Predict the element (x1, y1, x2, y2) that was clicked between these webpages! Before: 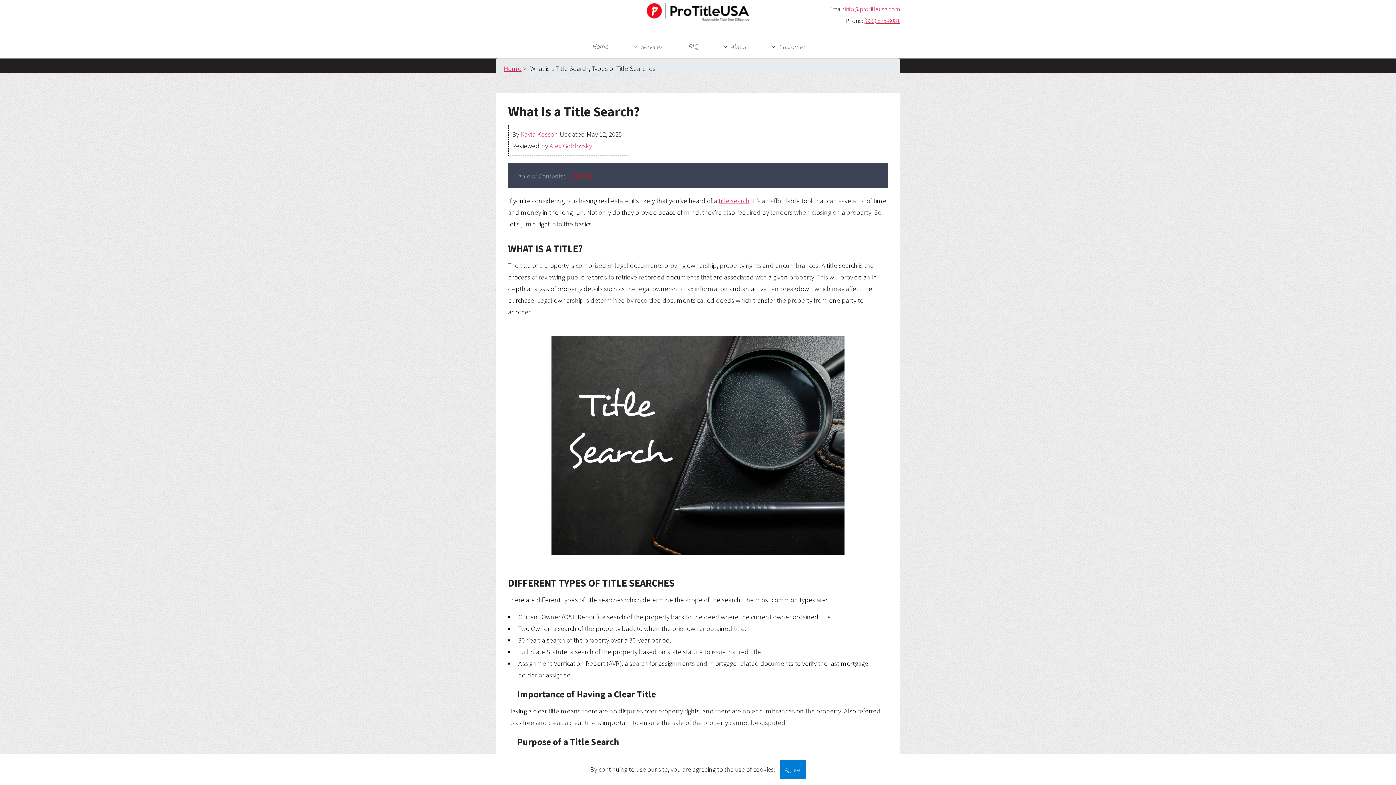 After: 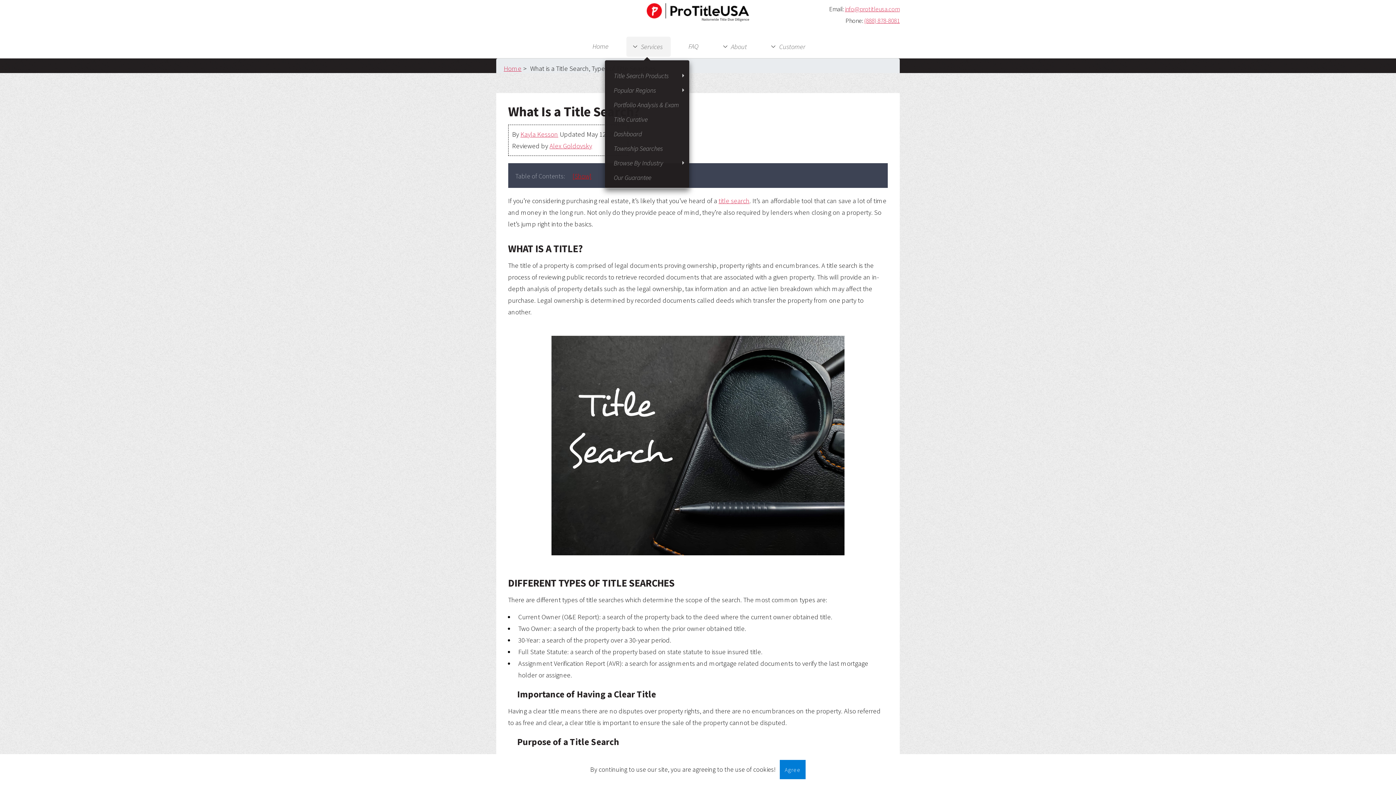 Action: label: Services bbox: (626, 36, 670, 56)